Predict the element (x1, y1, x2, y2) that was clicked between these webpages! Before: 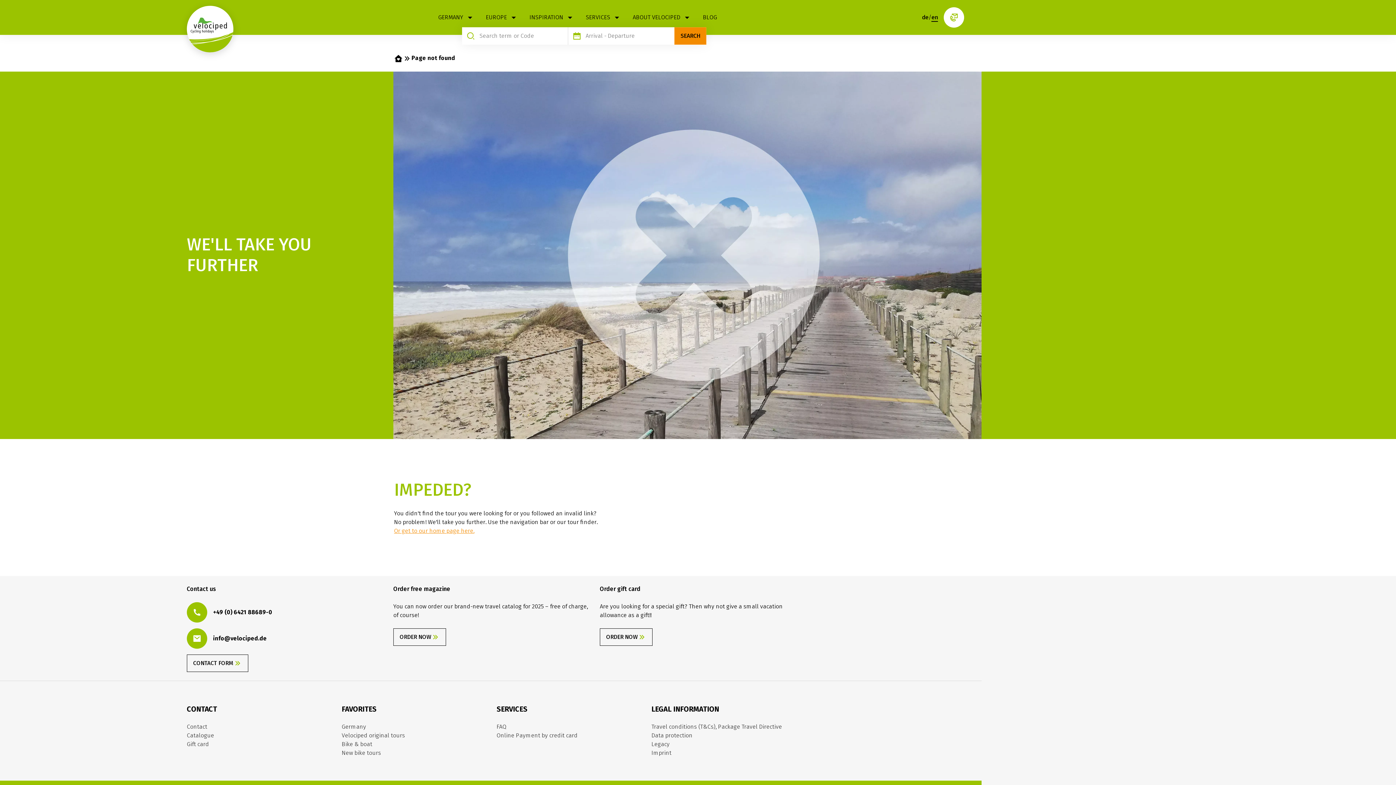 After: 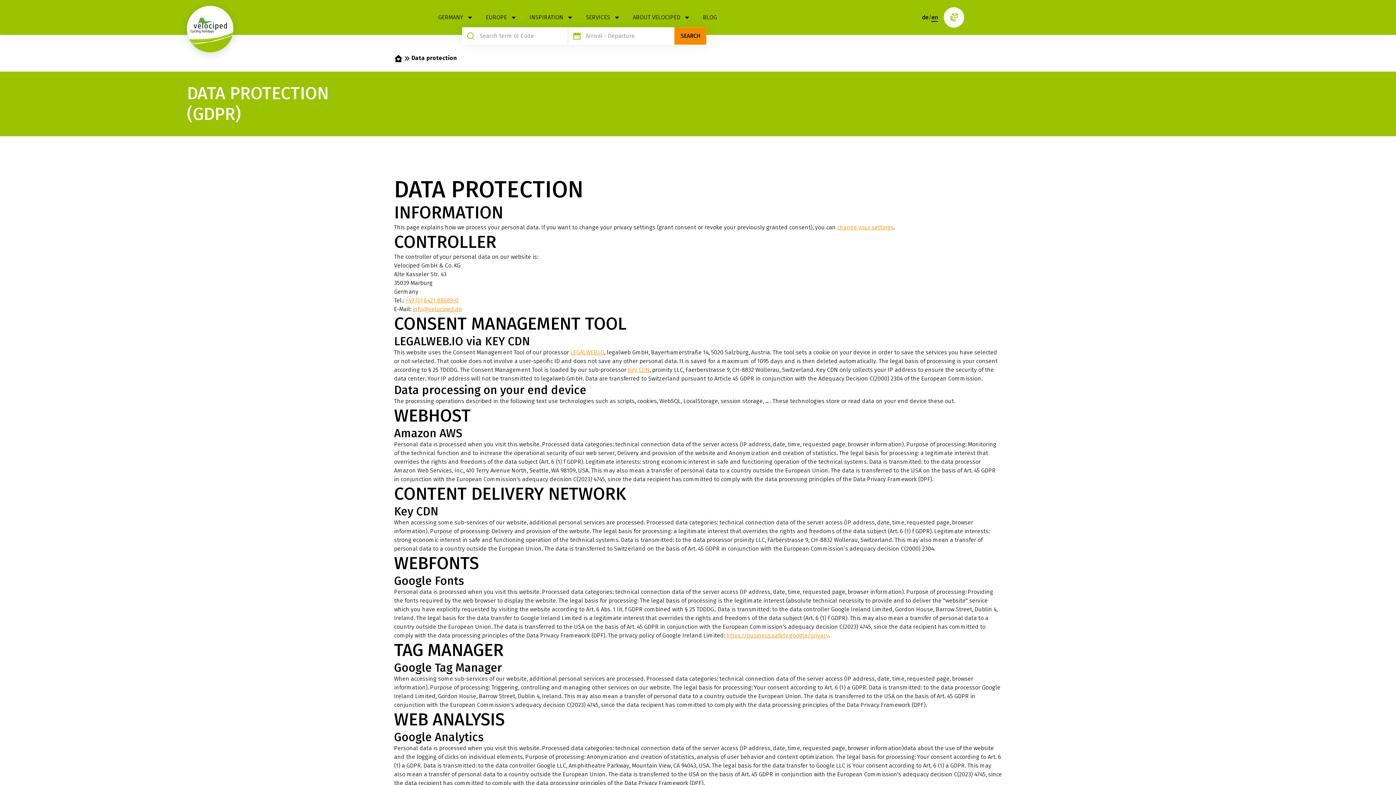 Action: bbox: (651, 731, 794, 740) label: Data protection